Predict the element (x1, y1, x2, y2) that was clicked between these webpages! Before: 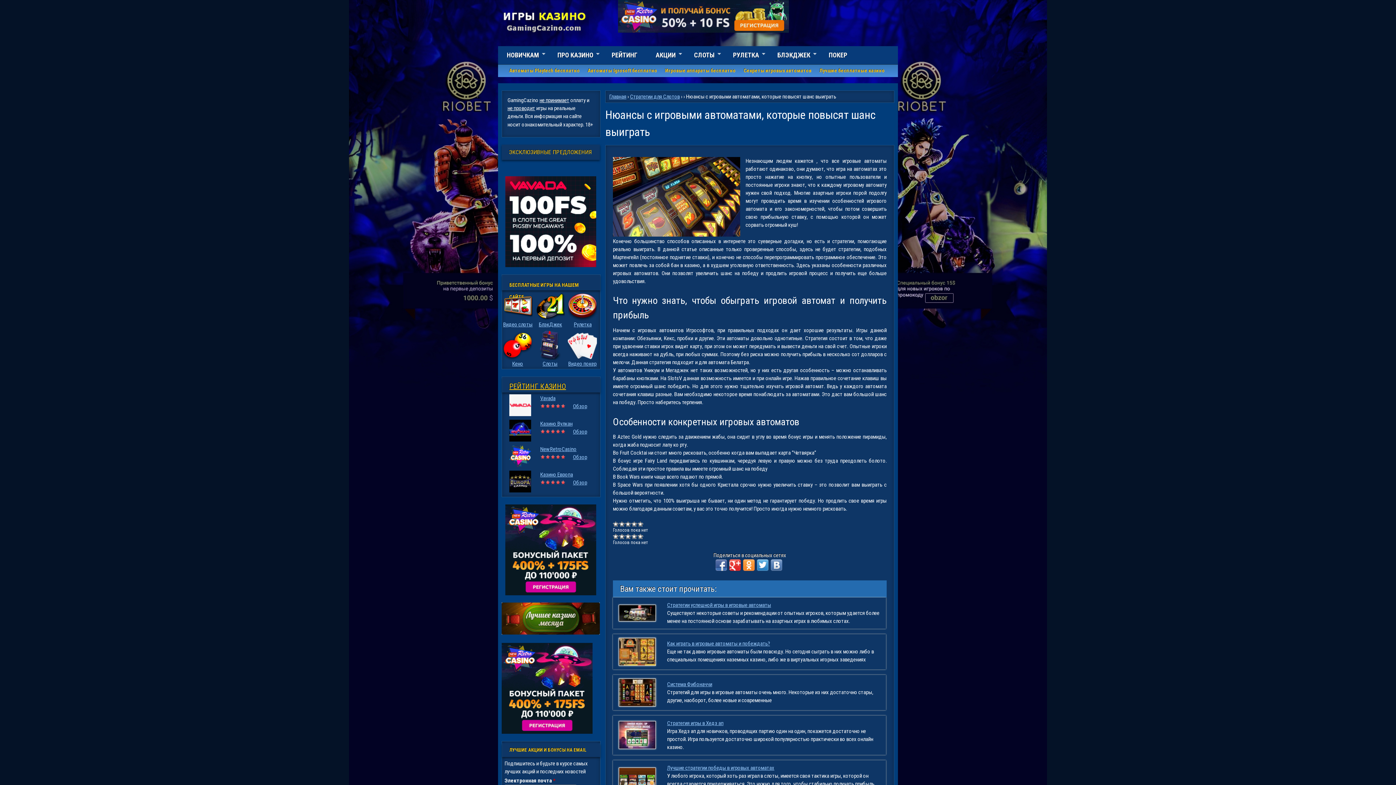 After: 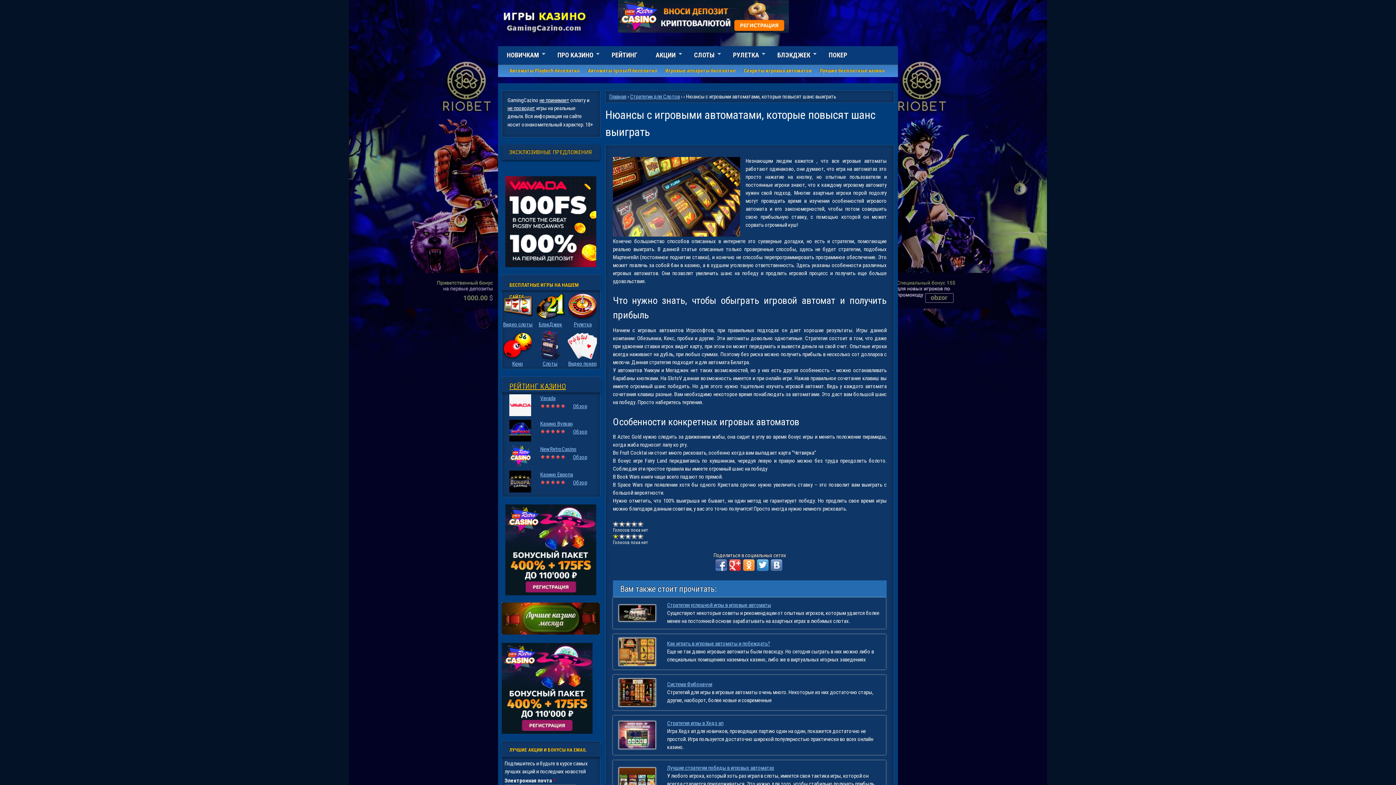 Action: bbox: (613, 533, 619, 539) label: Give Нюансы с игровыми автоматами, которые повысят шанс выиграть 1/5